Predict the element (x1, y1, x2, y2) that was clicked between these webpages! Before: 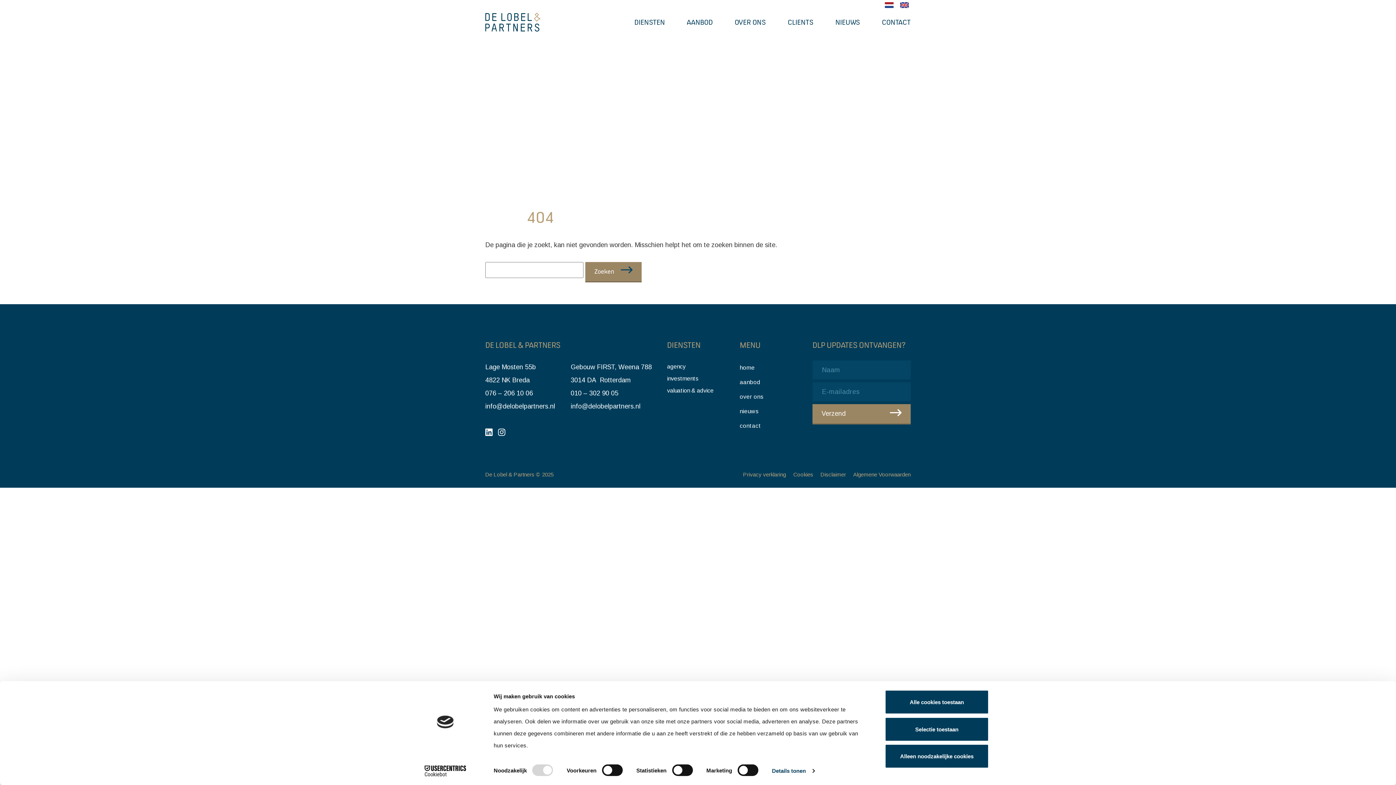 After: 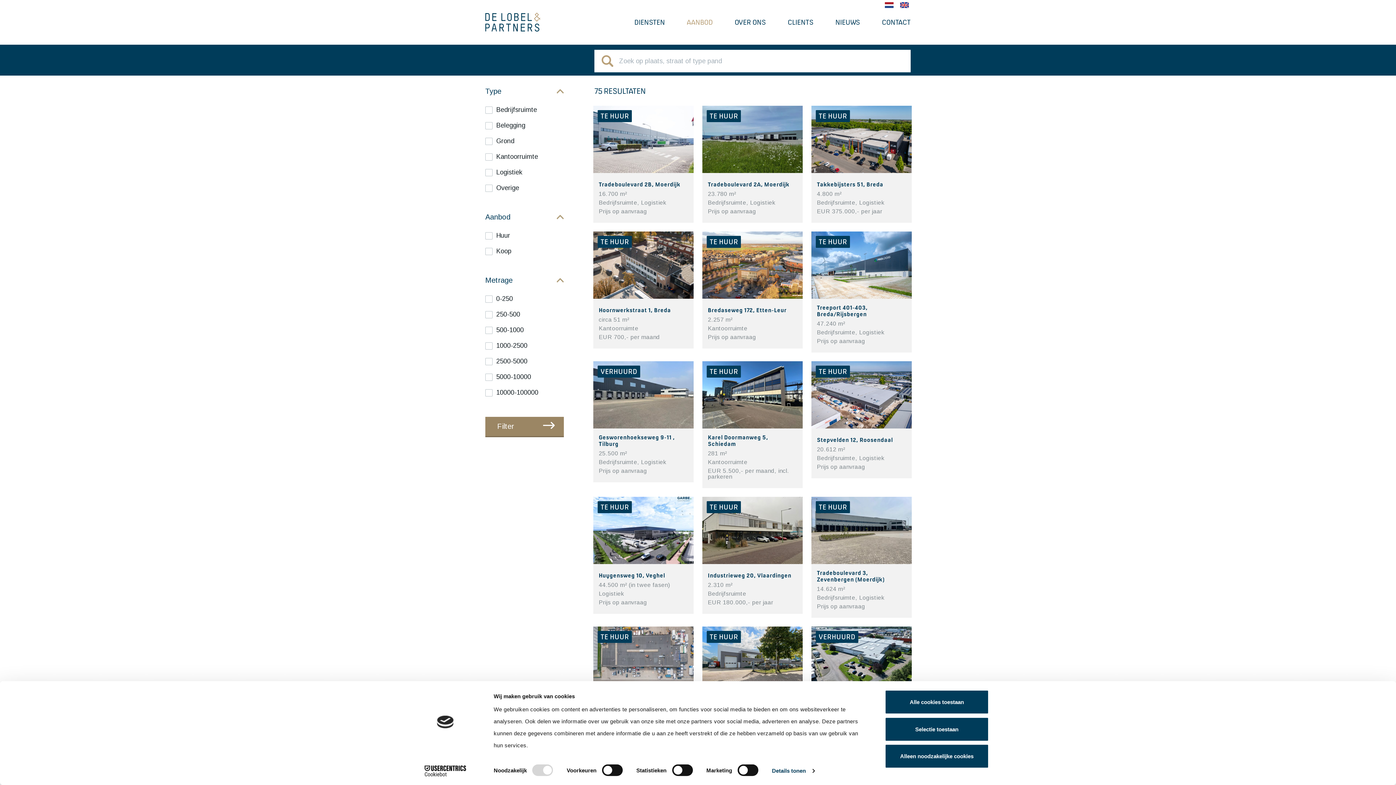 Action: bbox: (686, 14, 713, 30) label: AANBOD